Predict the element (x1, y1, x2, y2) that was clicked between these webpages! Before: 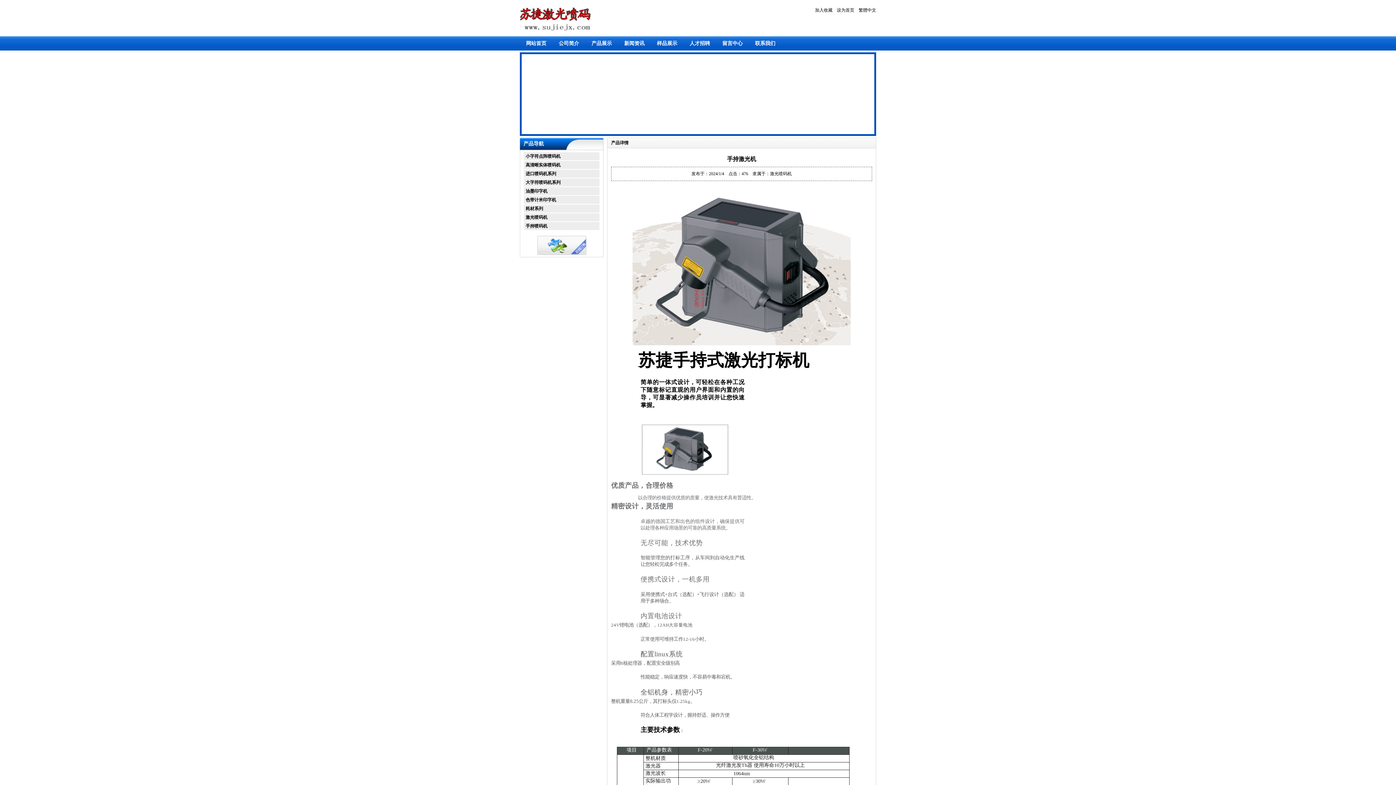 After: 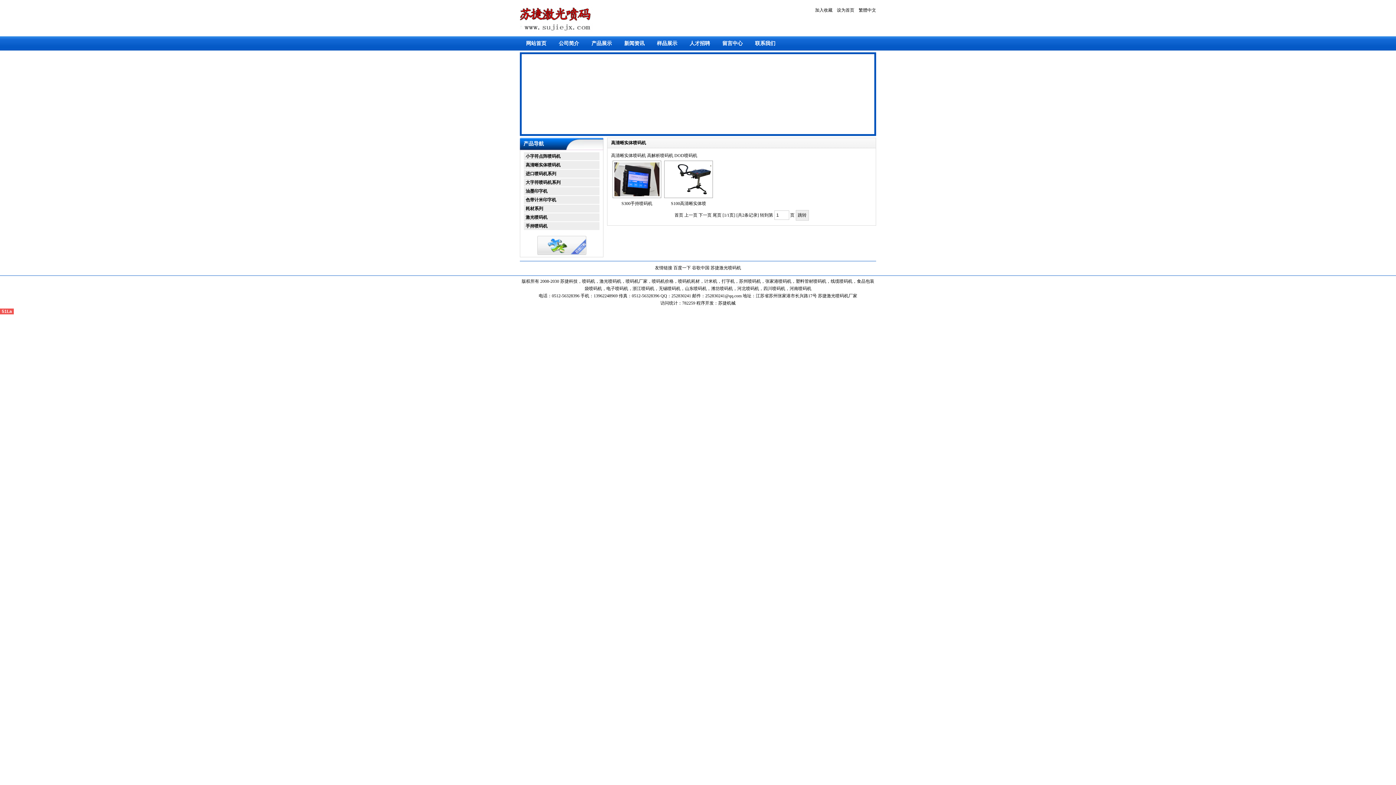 Action: bbox: (524, 161, 599, 169) label: 高清晰实体喷码机